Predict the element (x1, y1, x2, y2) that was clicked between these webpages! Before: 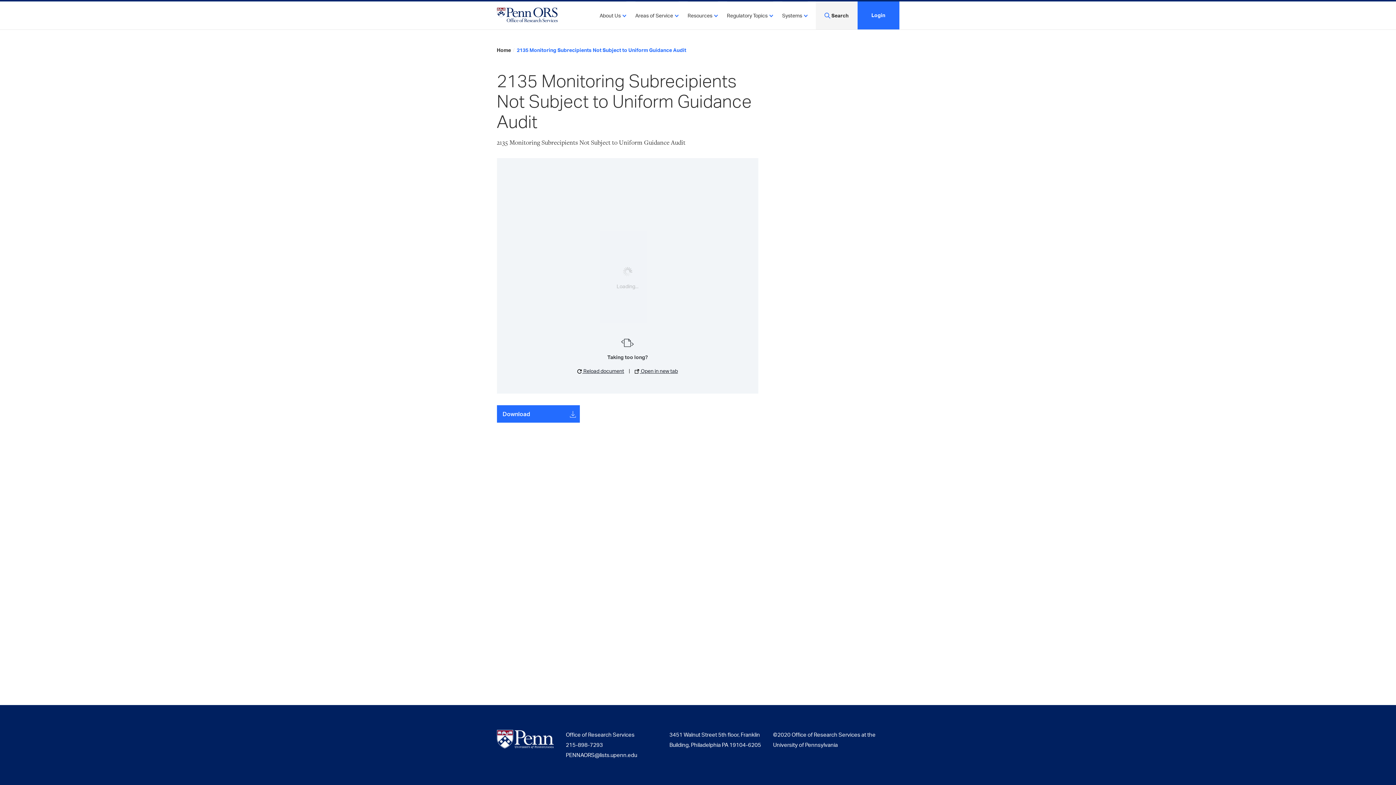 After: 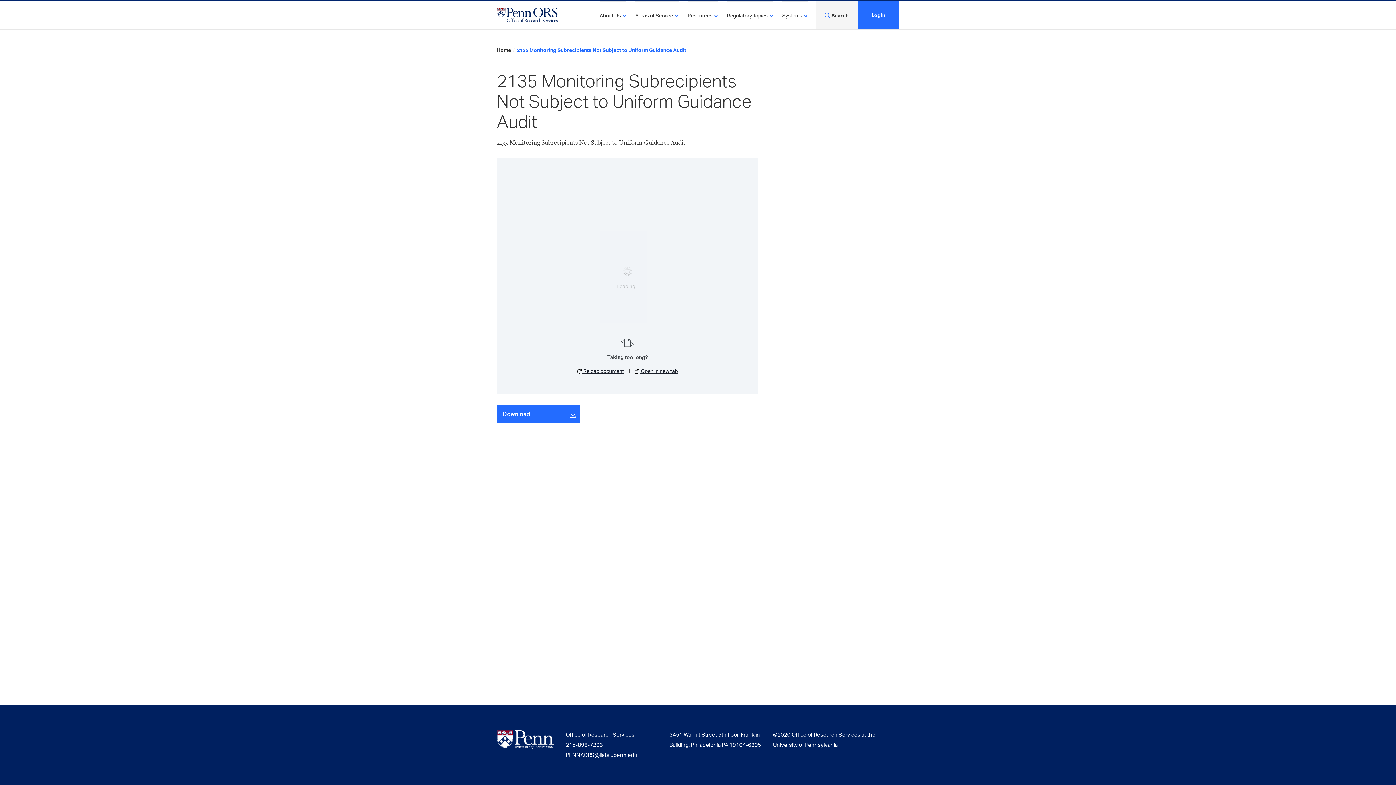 Action: label:  Open in new tab bbox: (634, 367, 678, 374)